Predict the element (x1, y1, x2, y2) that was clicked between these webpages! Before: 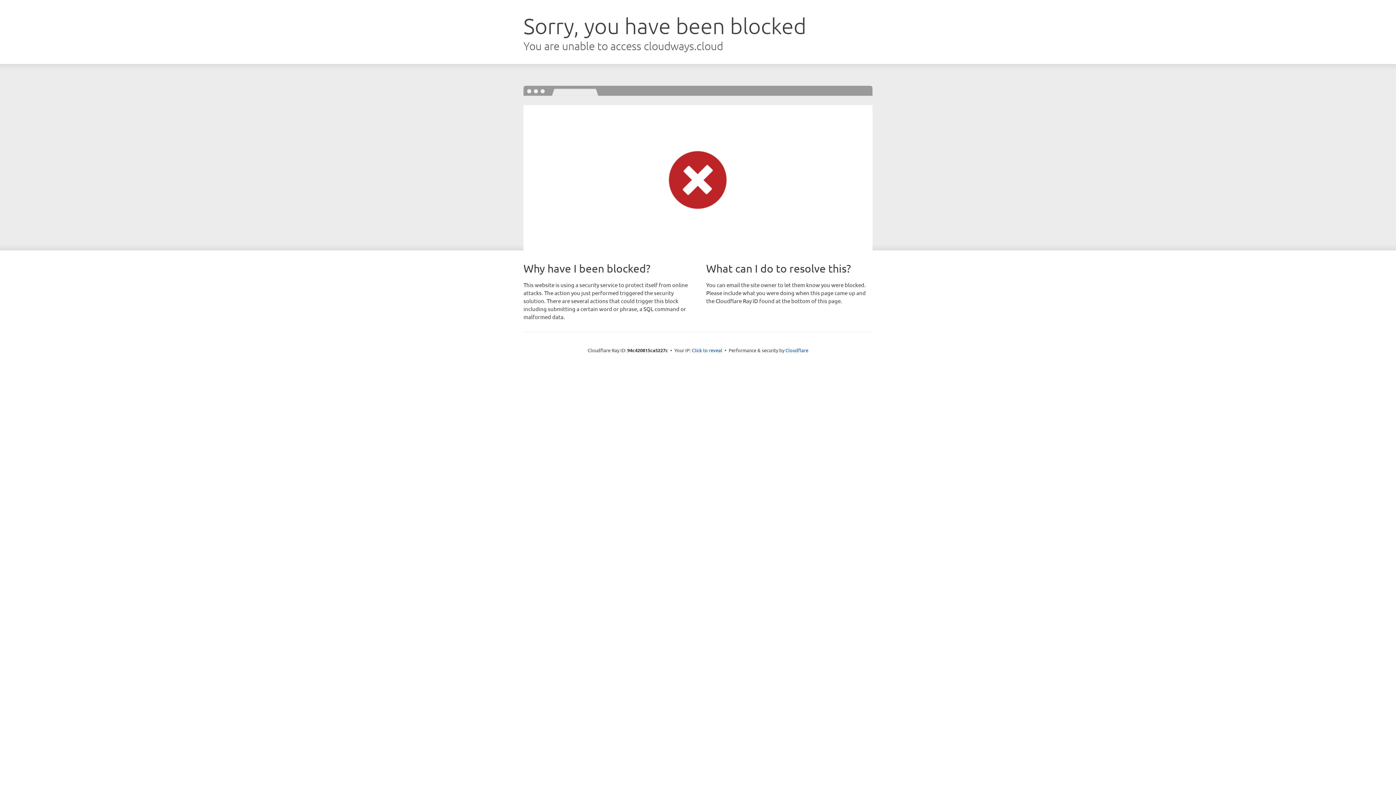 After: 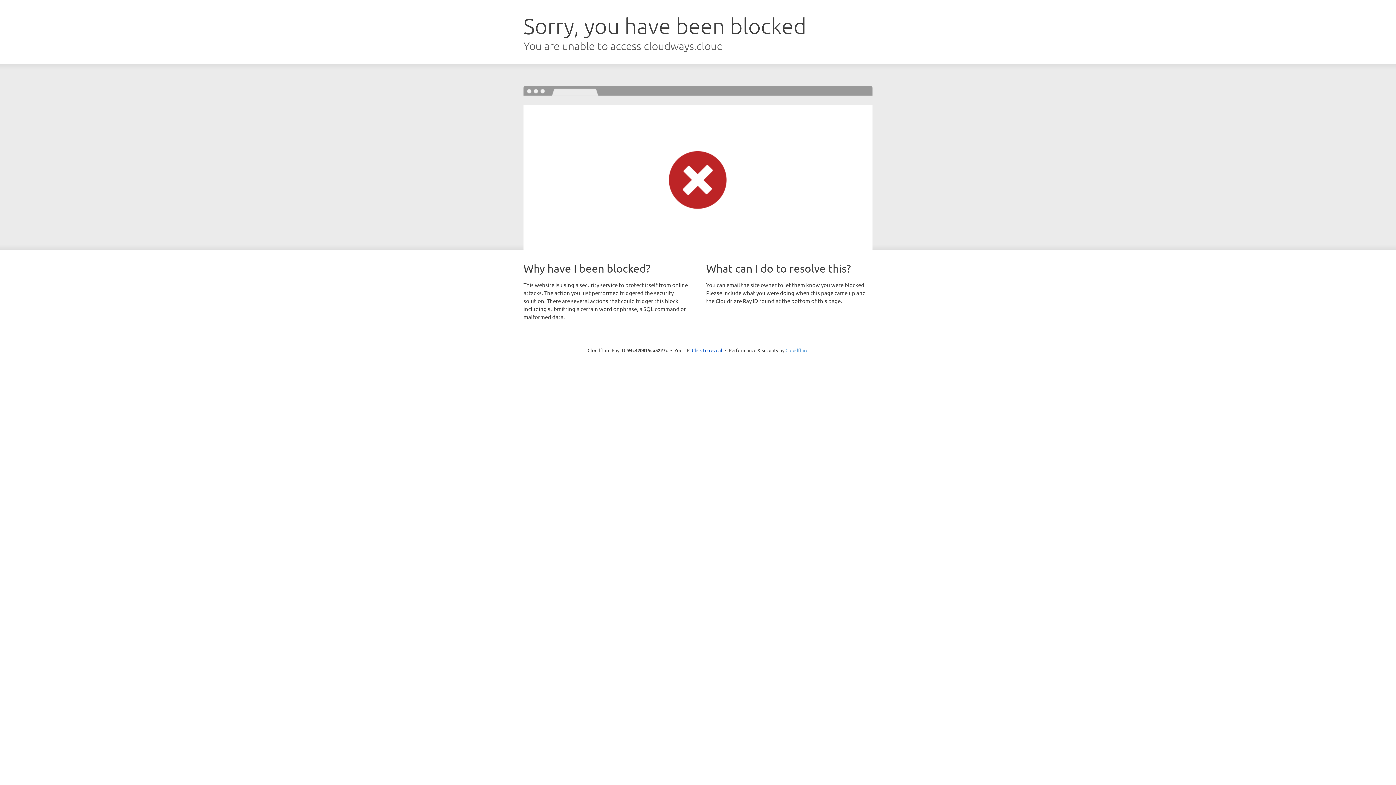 Action: label: Cloudflare bbox: (785, 347, 808, 353)